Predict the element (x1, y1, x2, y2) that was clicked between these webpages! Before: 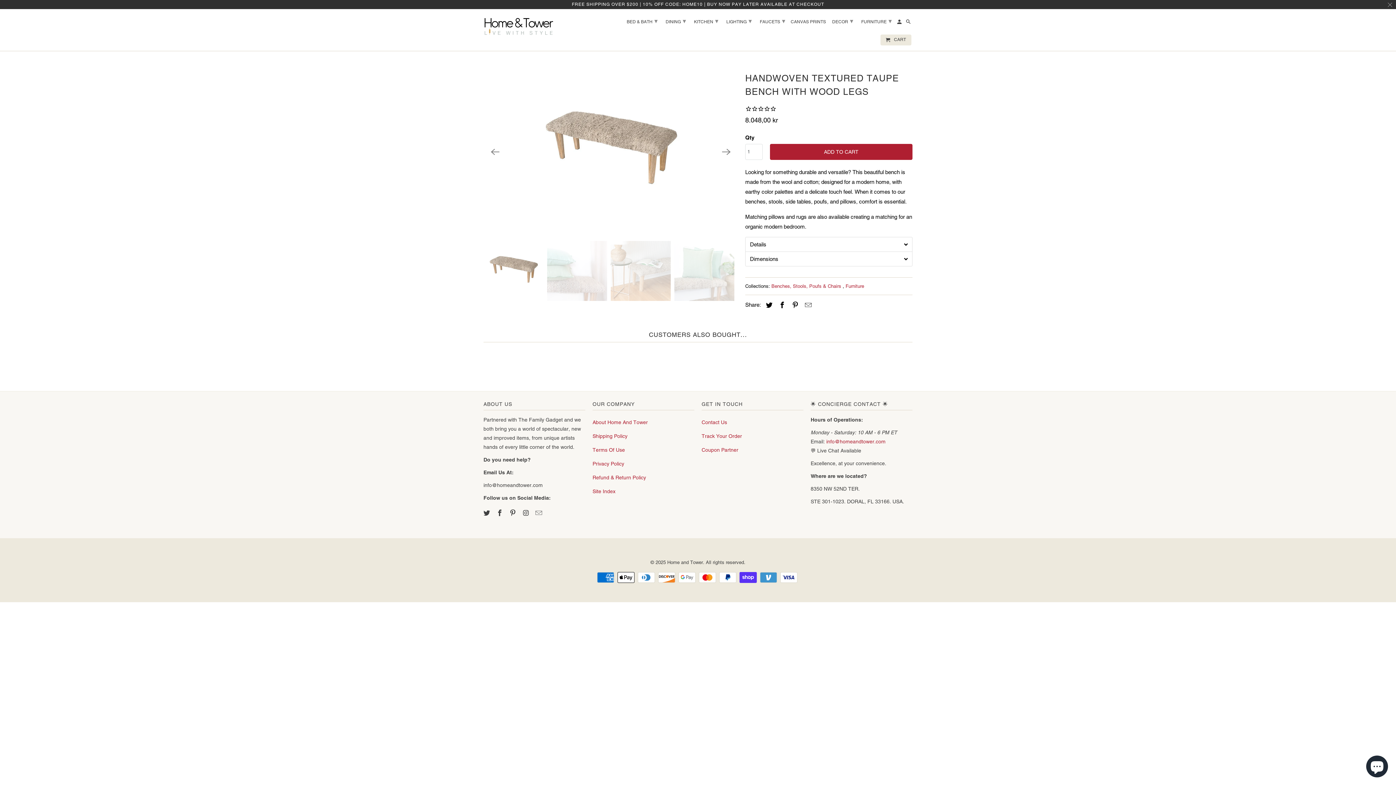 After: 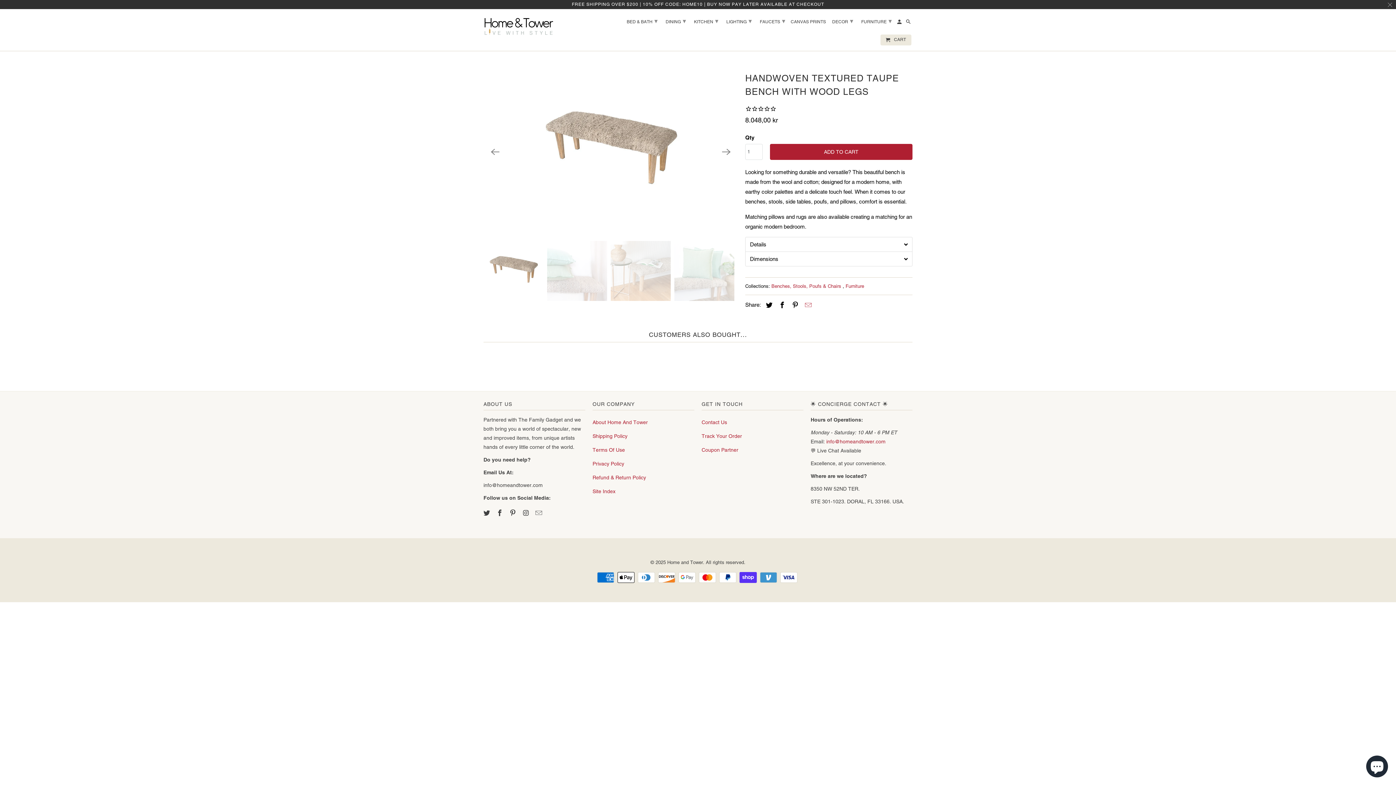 Action: bbox: (801, 301, 813, 308)